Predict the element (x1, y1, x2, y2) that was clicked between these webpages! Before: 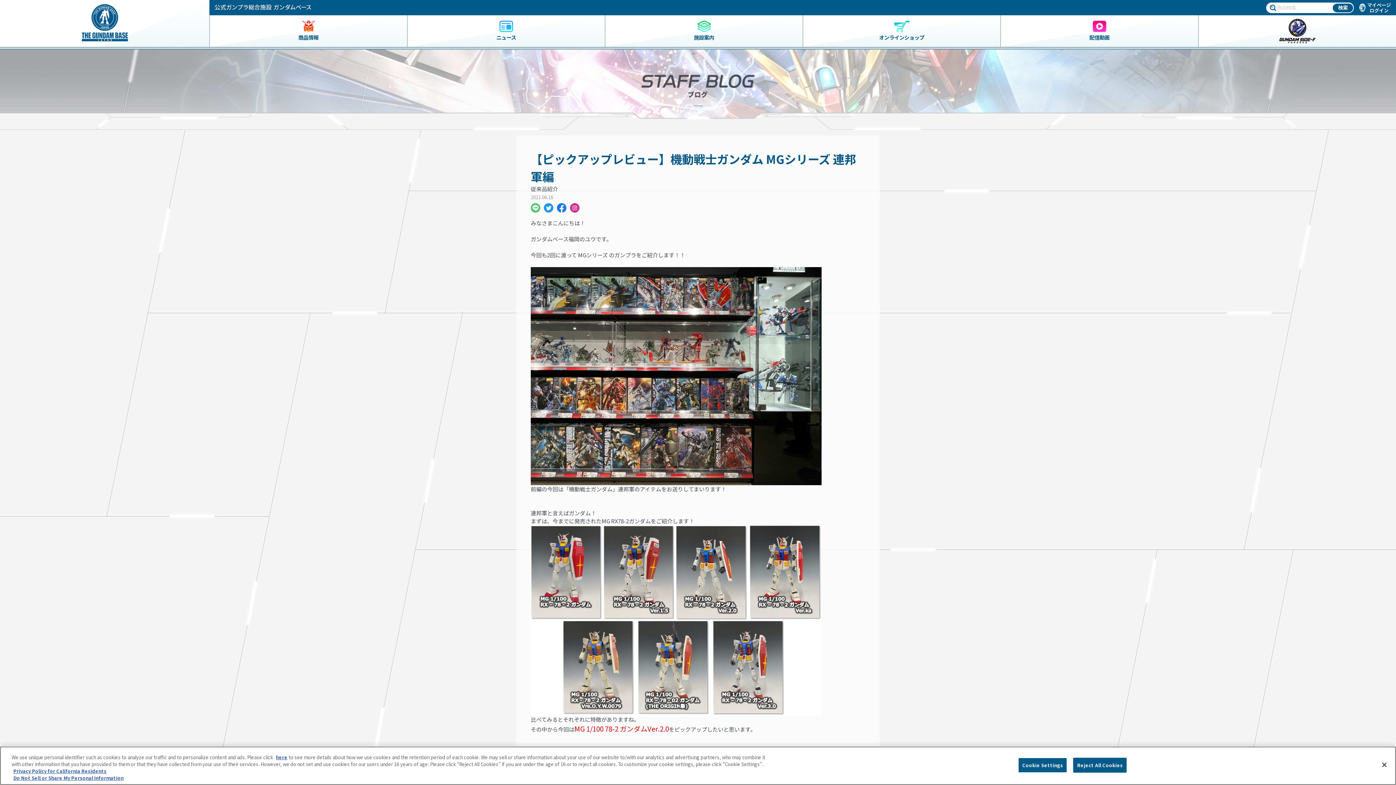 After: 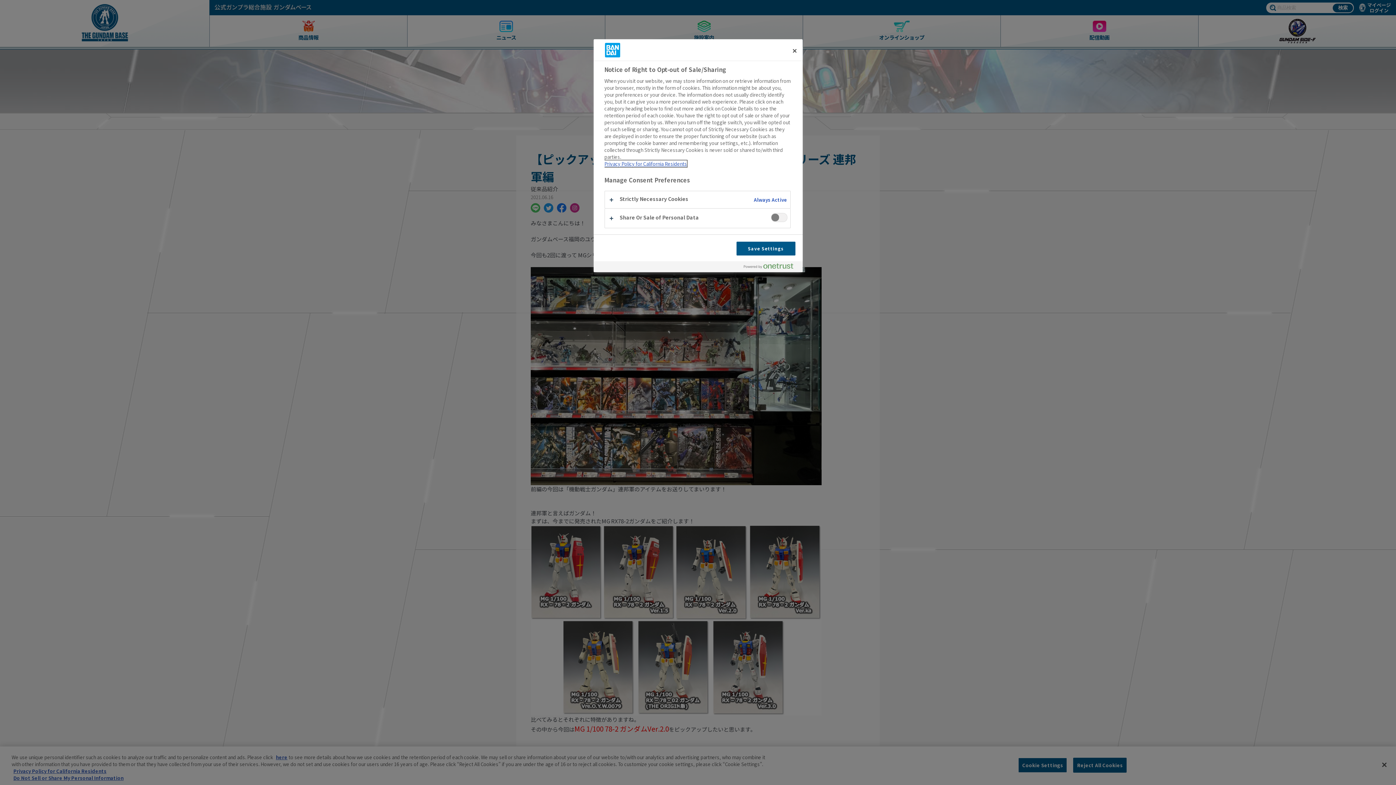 Action: bbox: (13, 774, 123, 781) label: Do Not Sell or Share My Personal Information